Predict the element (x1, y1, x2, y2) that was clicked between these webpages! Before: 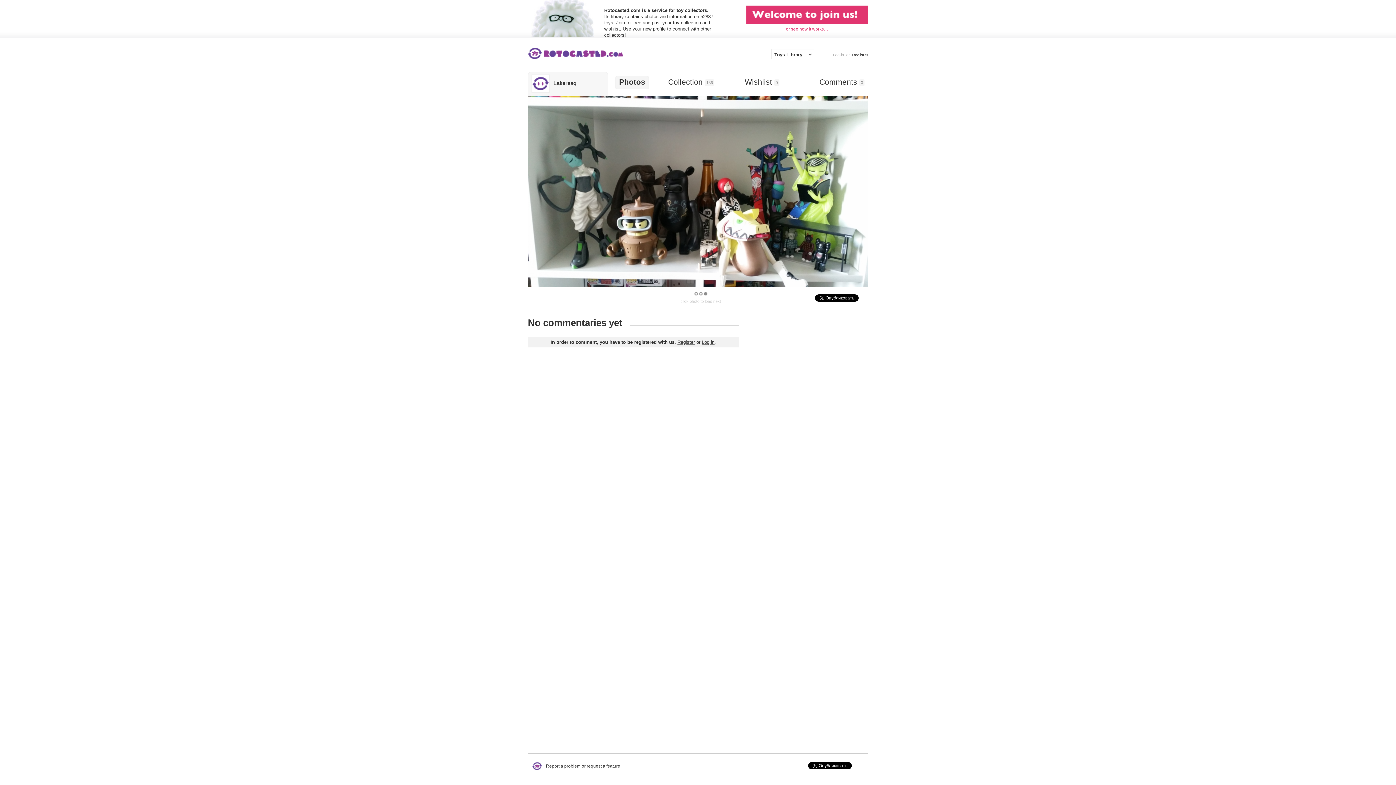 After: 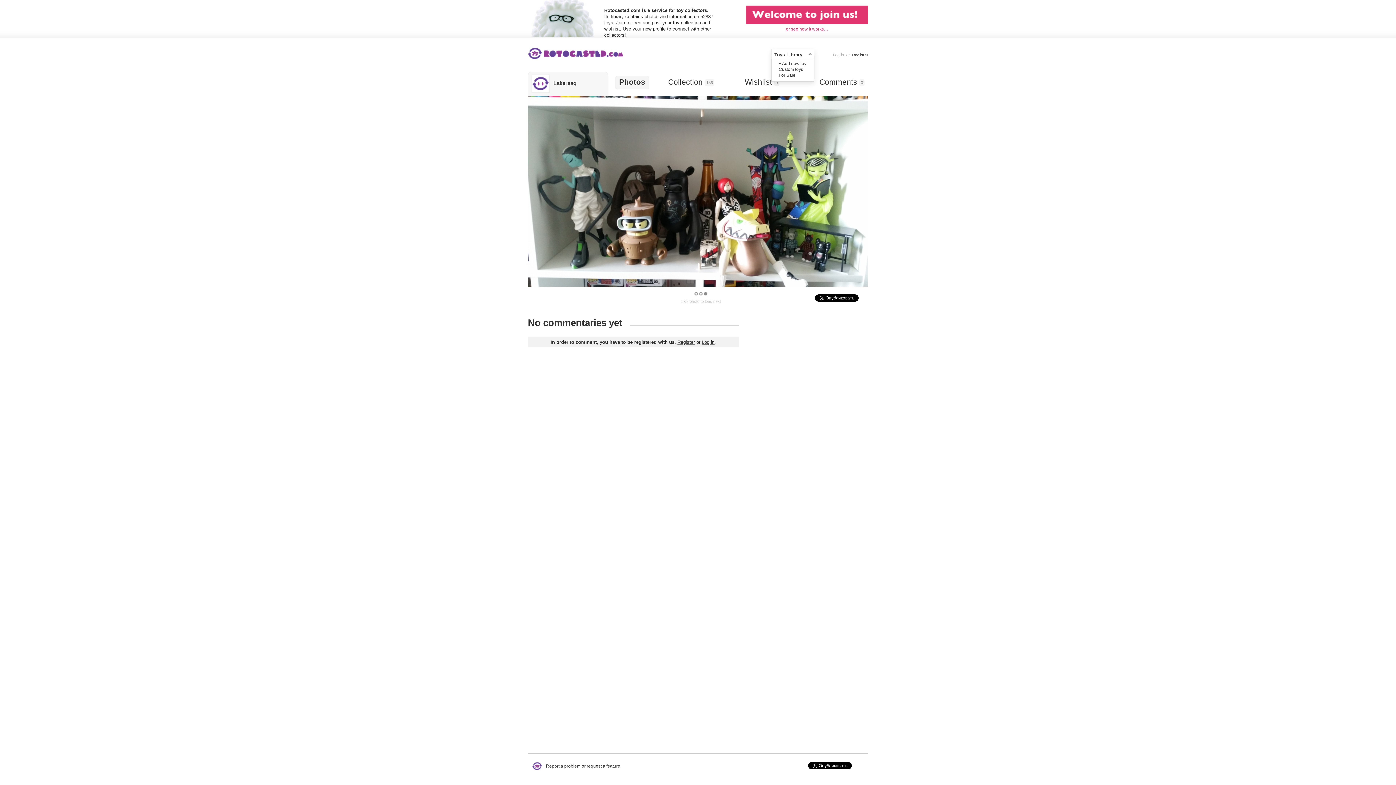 Action: bbox: (806, 49, 814, 58)